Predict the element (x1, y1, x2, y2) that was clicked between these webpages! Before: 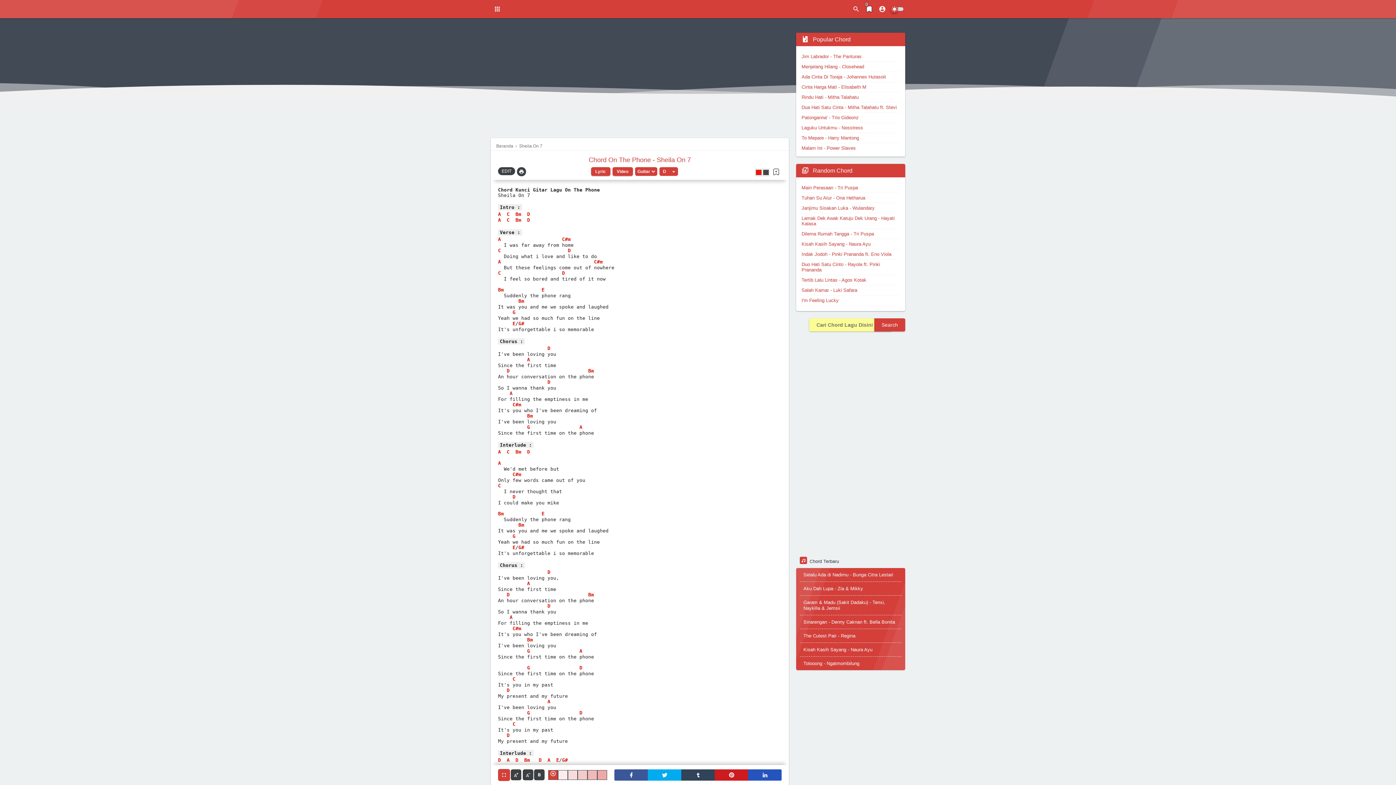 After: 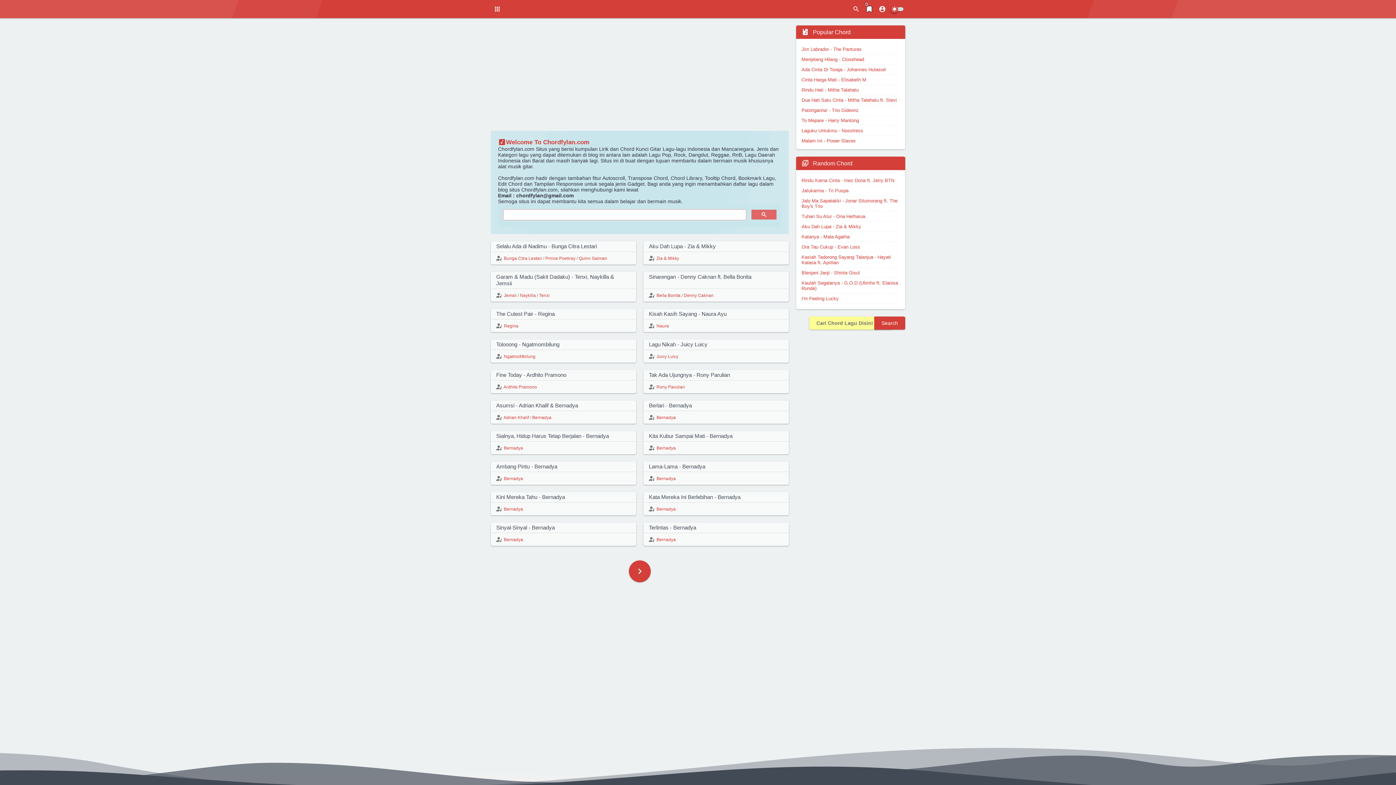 Action: label: Beranda bbox: (496, 143, 513, 148)